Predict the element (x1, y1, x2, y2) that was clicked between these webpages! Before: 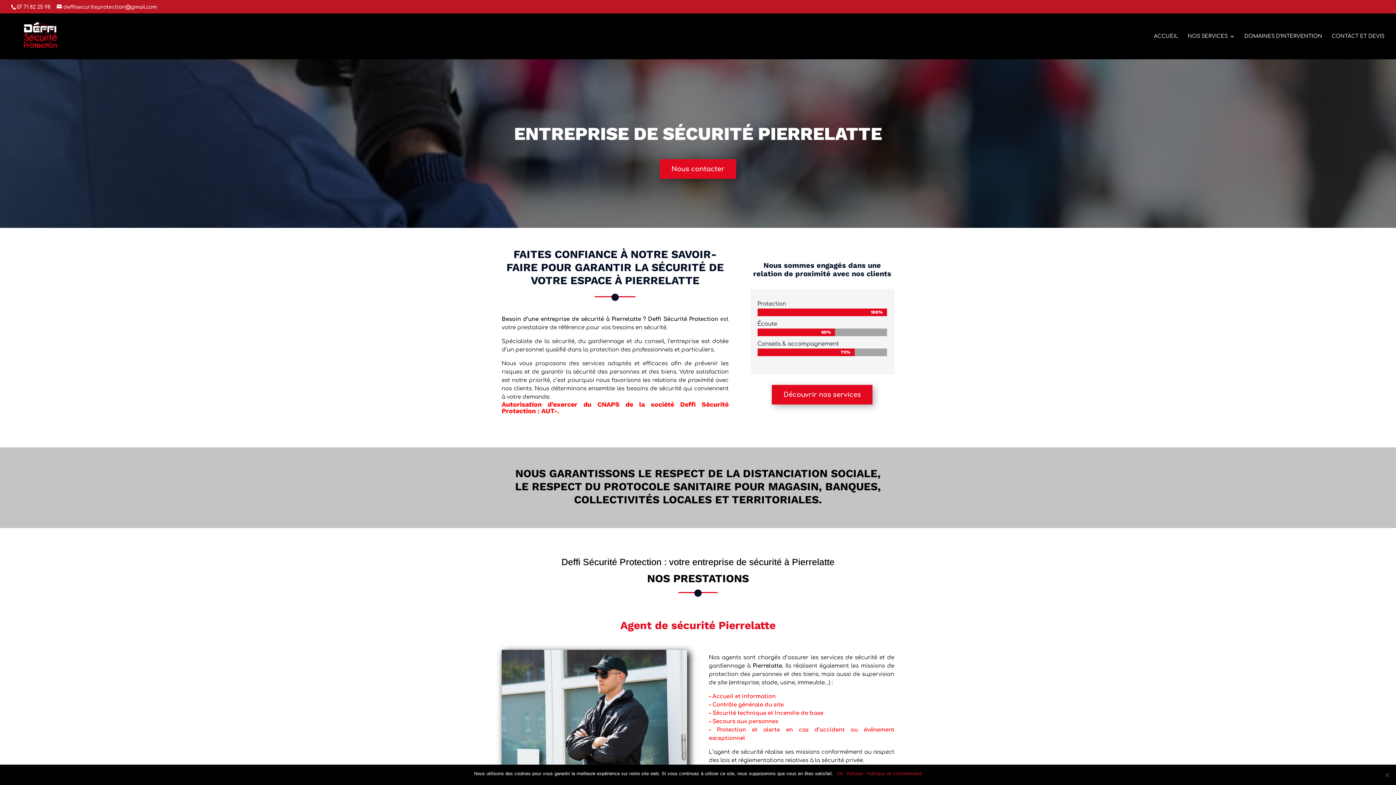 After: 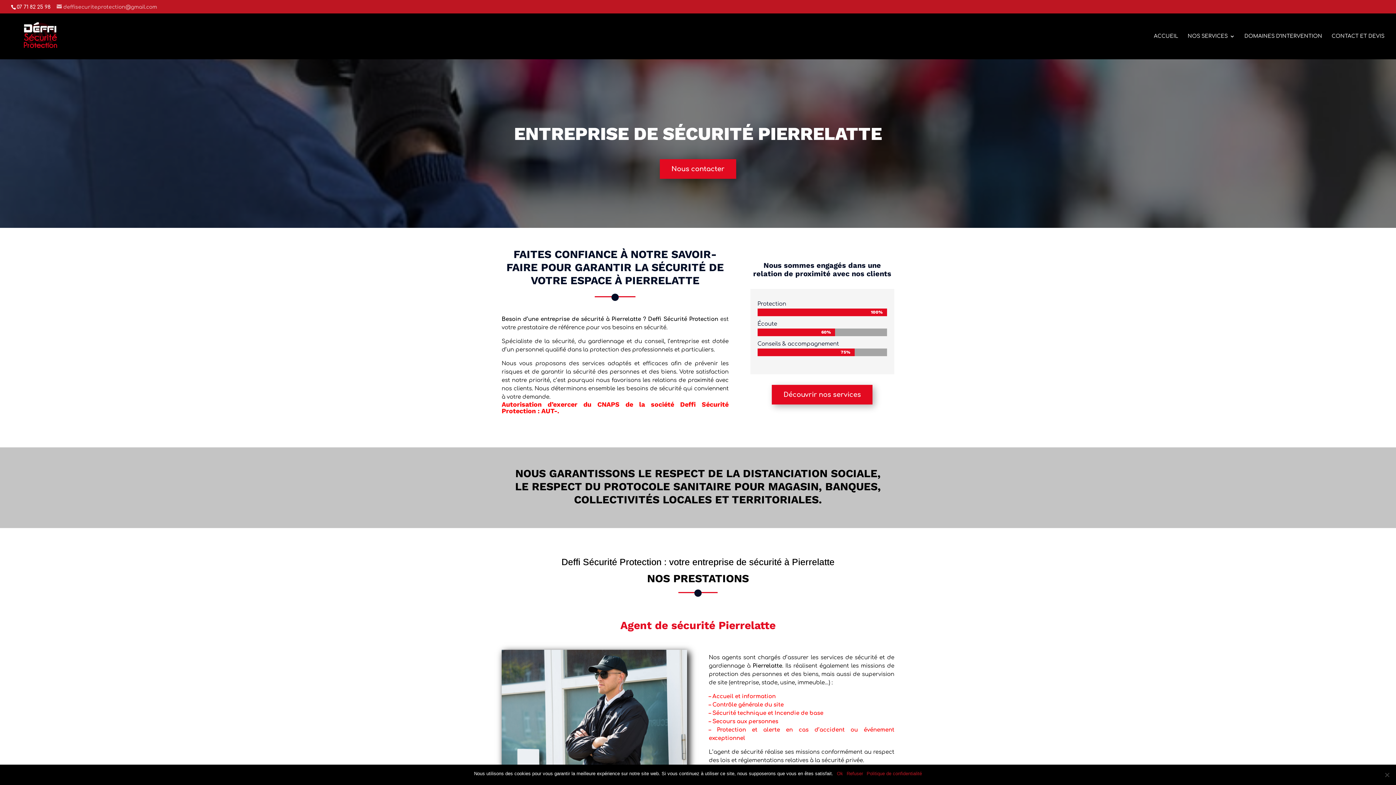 Action: label: deffisecuriteprotection@gmail.com bbox: (56, 4, 157, 9)